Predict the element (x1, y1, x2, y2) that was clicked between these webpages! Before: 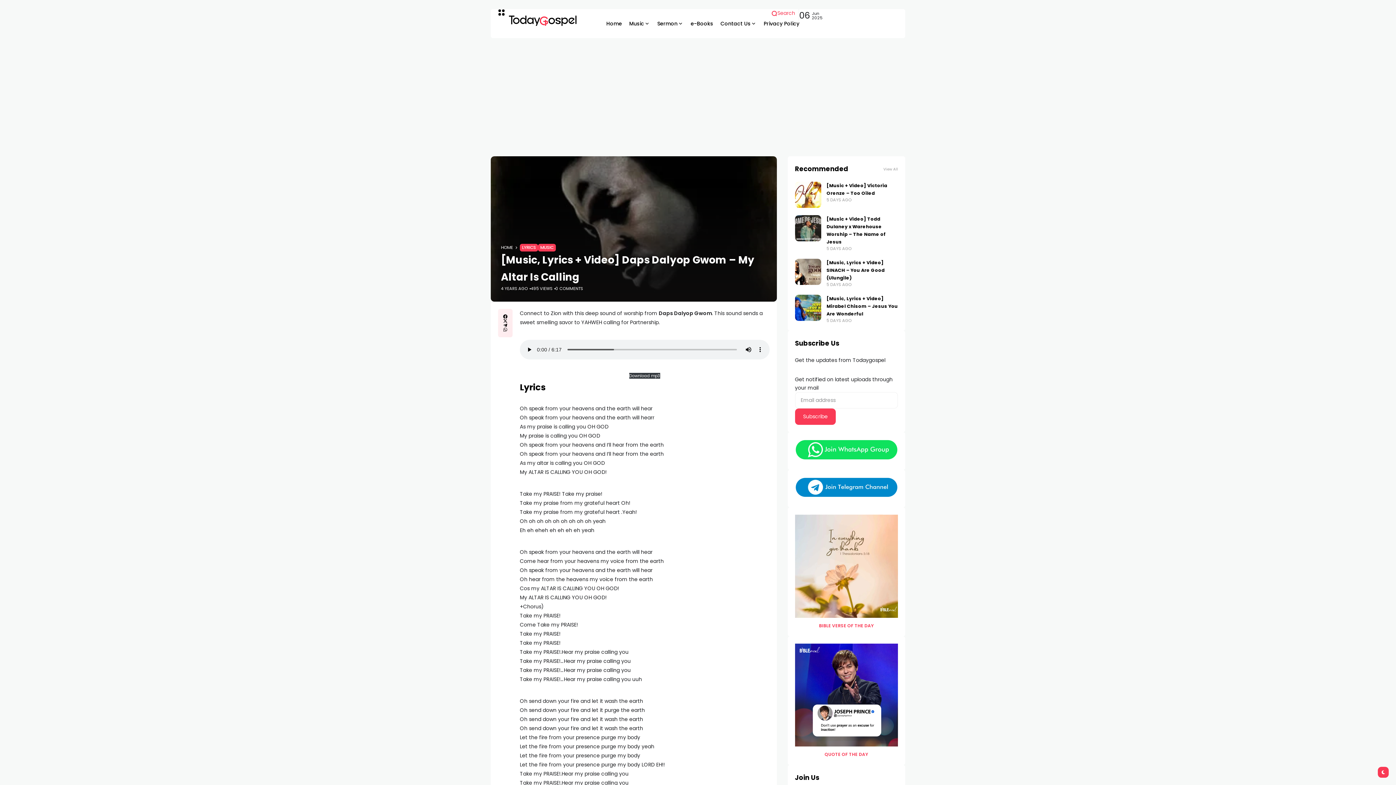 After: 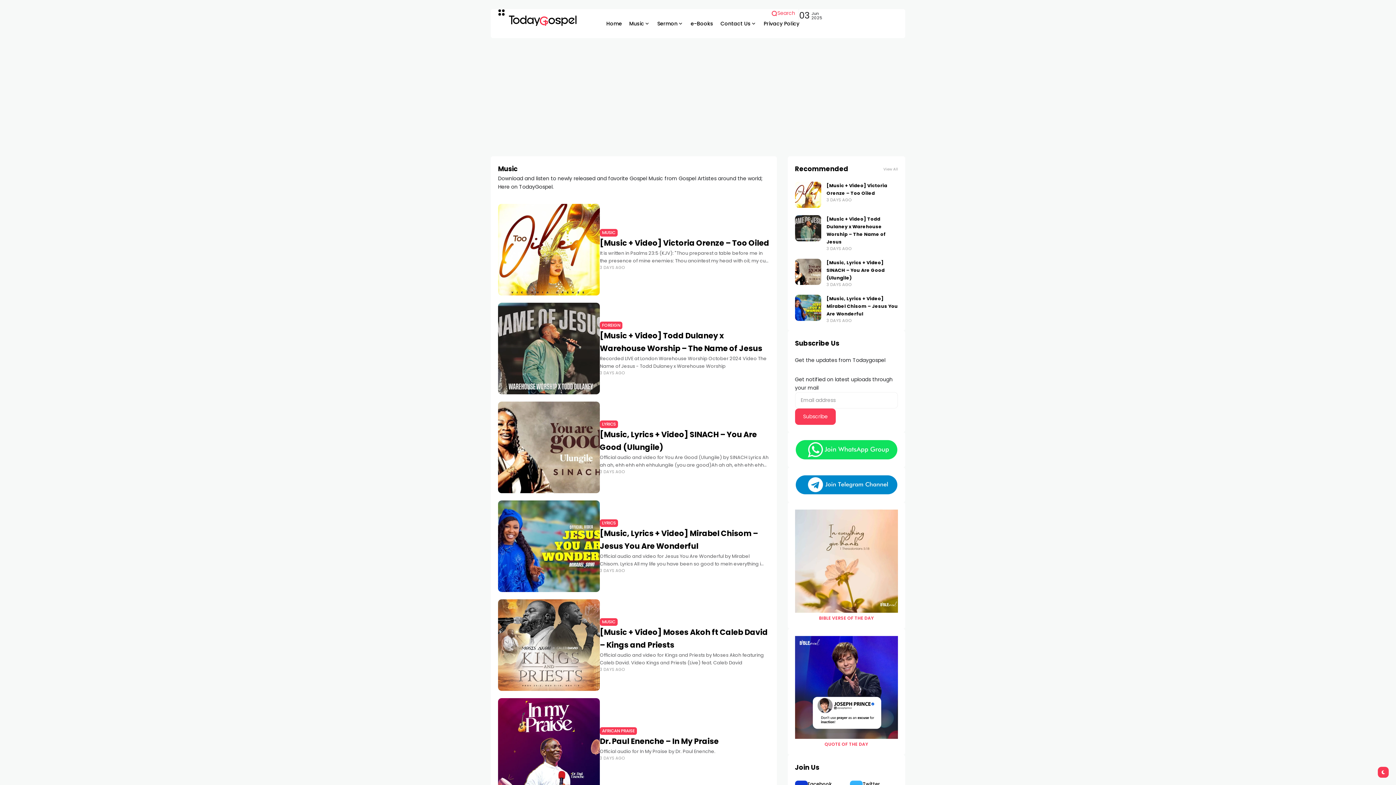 Action: bbox: (538, 244, 556, 251) label: MUSIC